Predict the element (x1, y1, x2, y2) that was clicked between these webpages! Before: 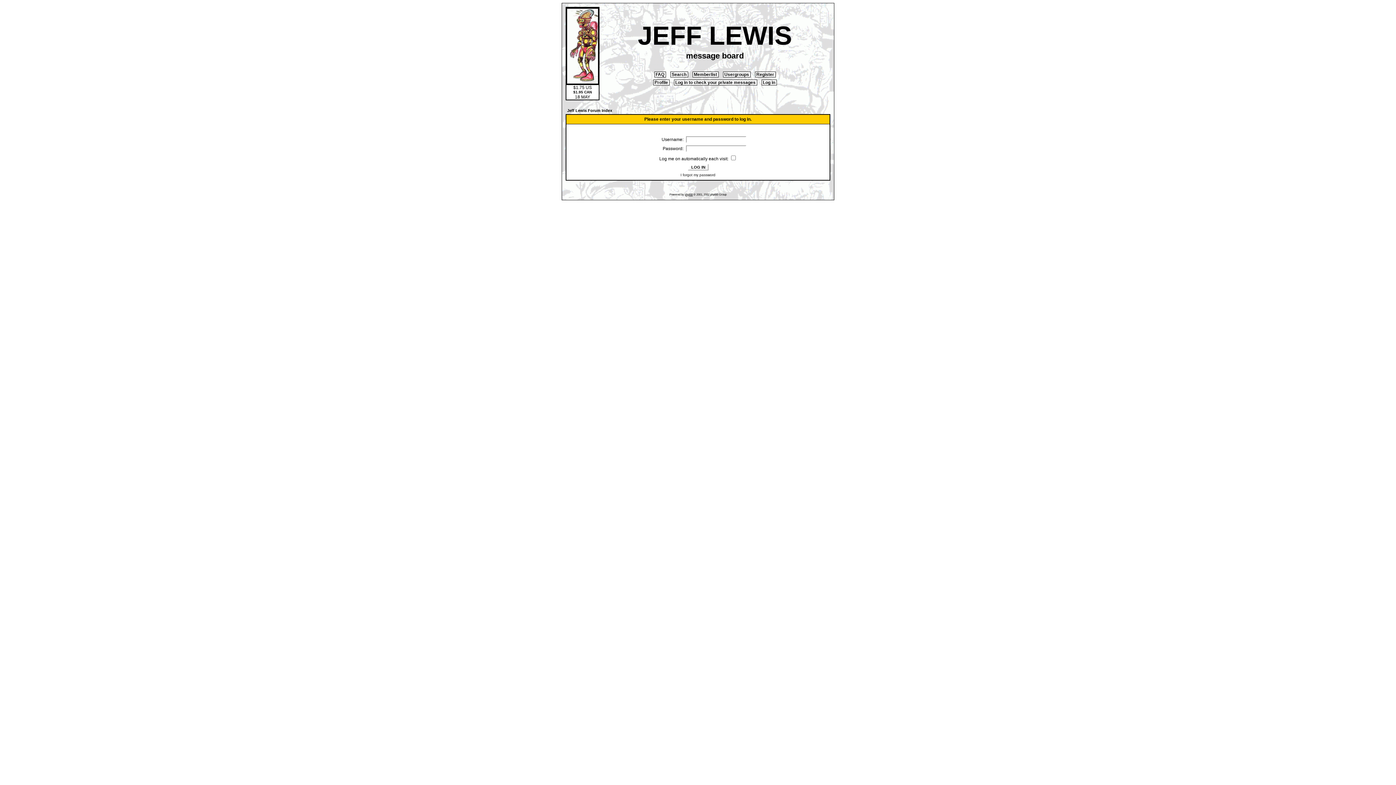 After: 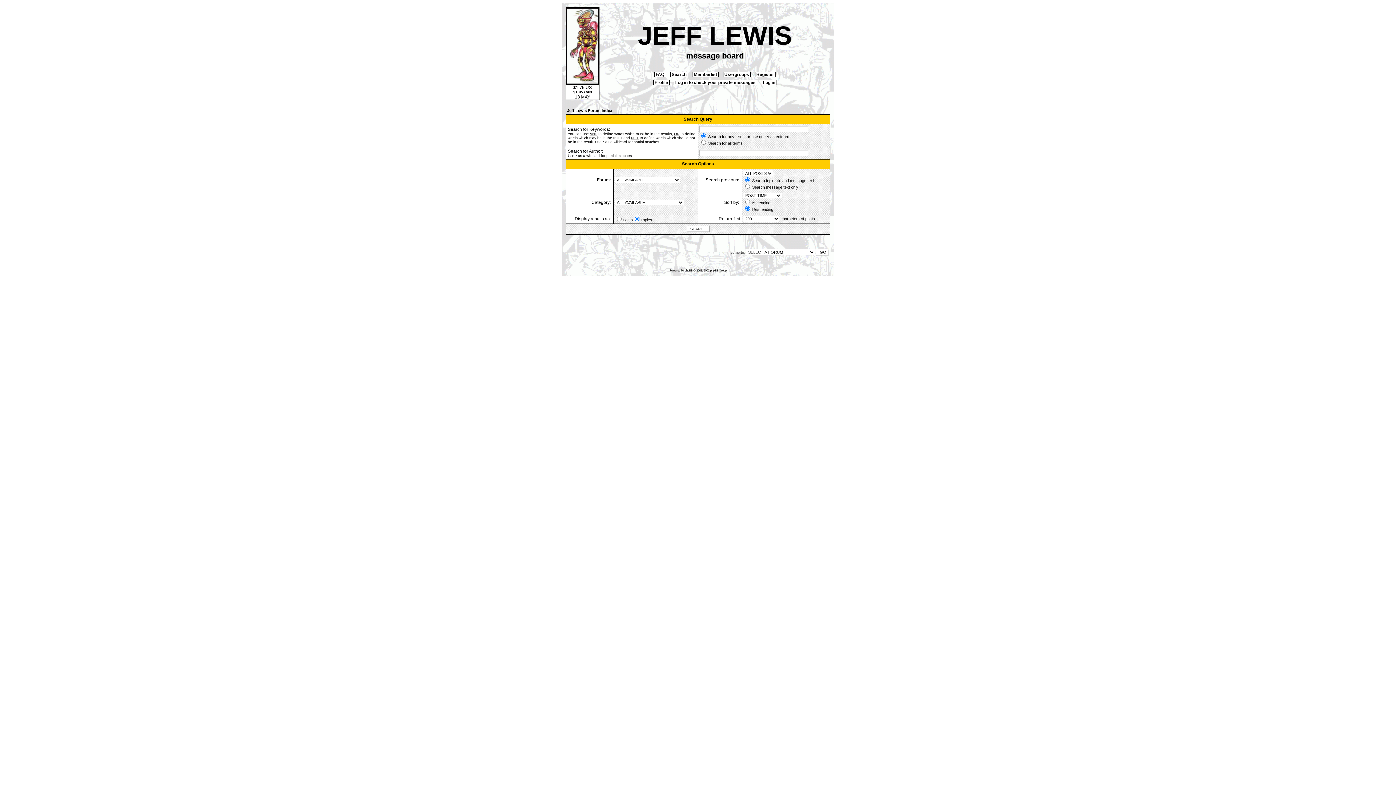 Action: bbox: (670, 71, 688, 77) label:  Search 